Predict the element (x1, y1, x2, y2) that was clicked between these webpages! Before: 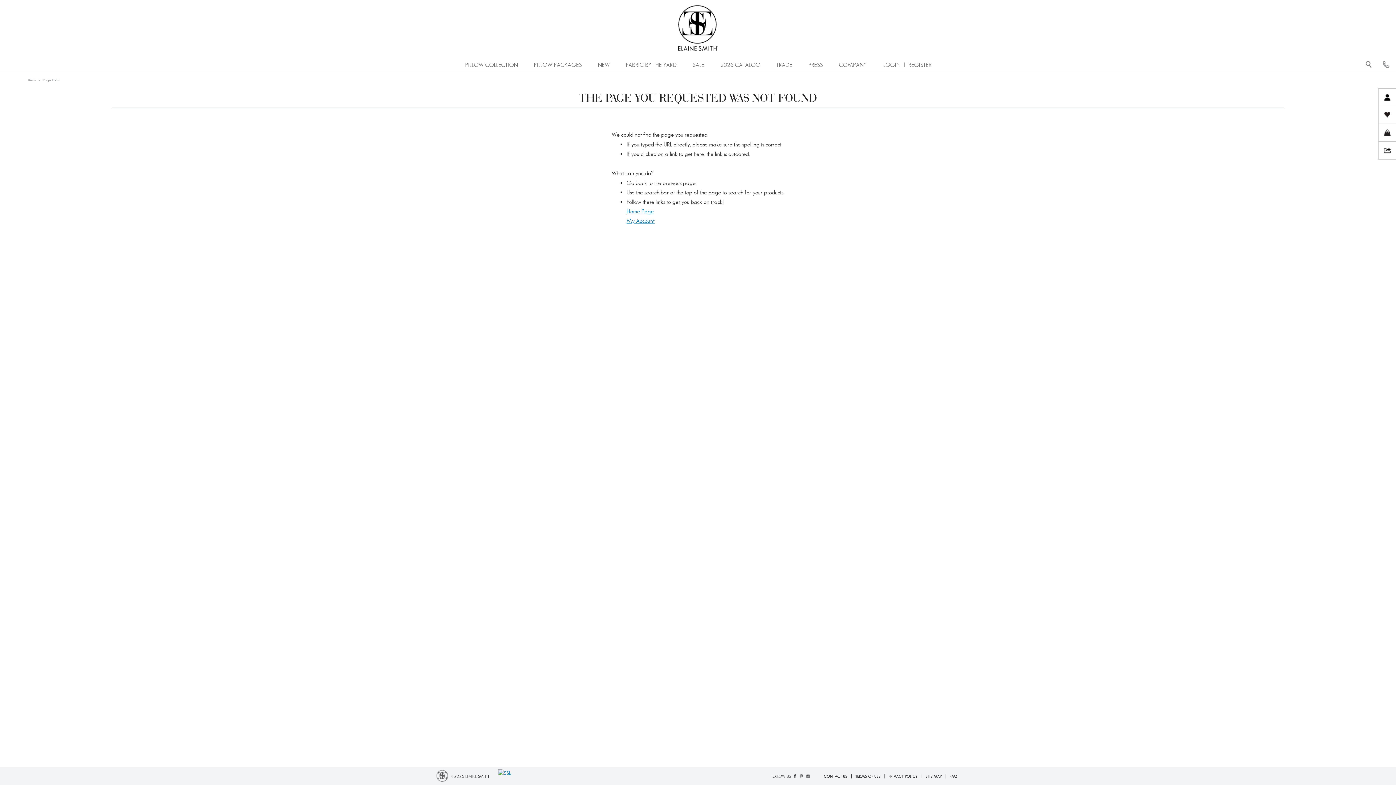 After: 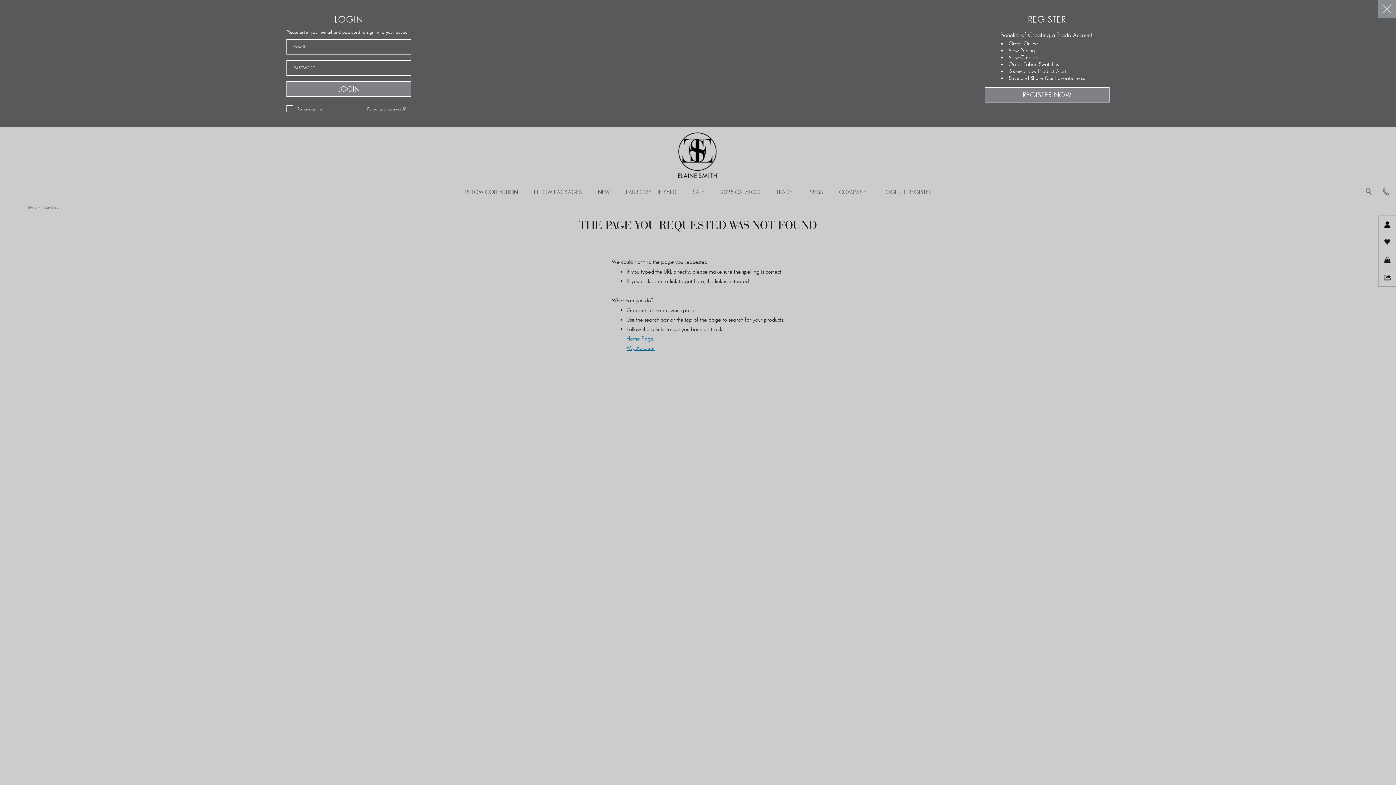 Action: bbox: (1378, 124, 1396, 141) label: My Cart